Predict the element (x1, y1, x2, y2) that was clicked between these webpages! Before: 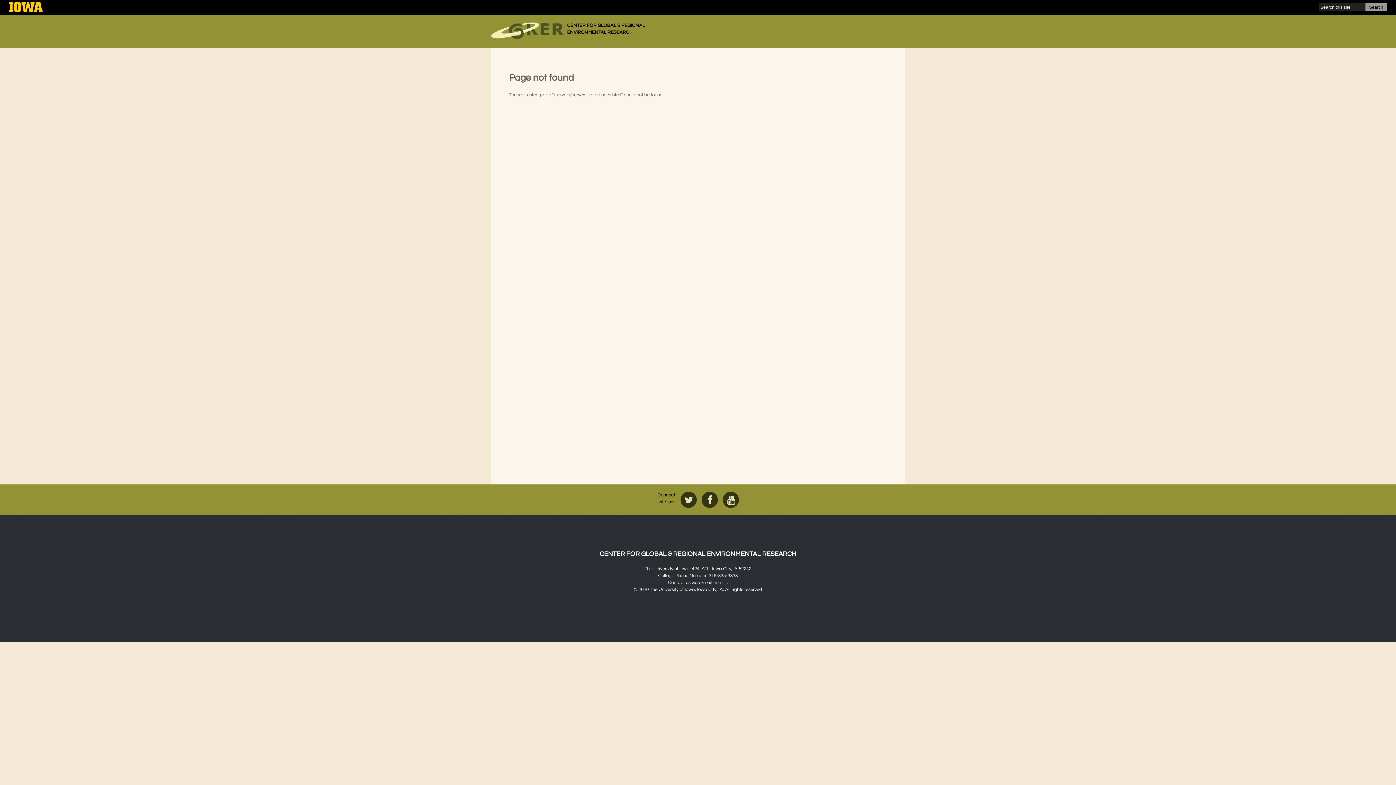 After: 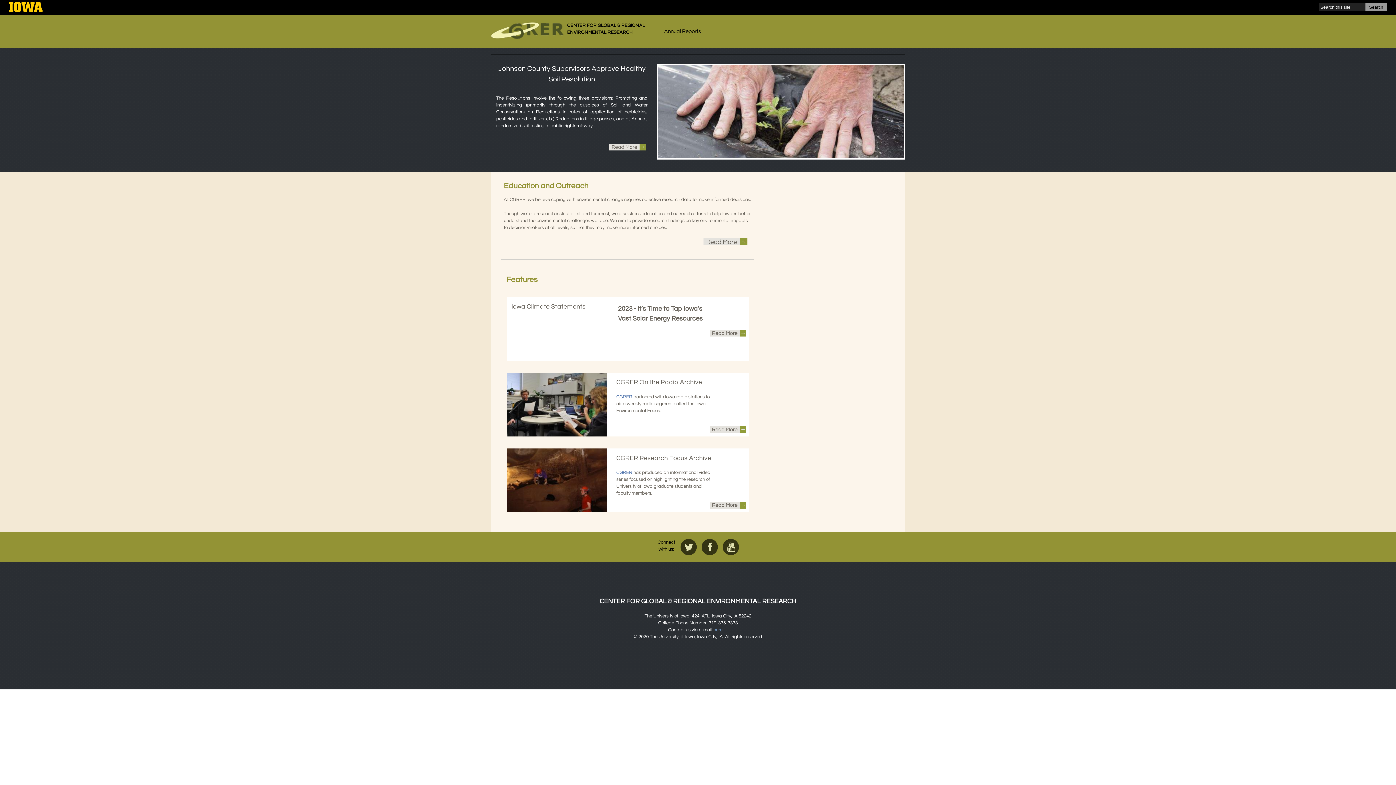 Action: bbox: (490, 34, 563, 40)